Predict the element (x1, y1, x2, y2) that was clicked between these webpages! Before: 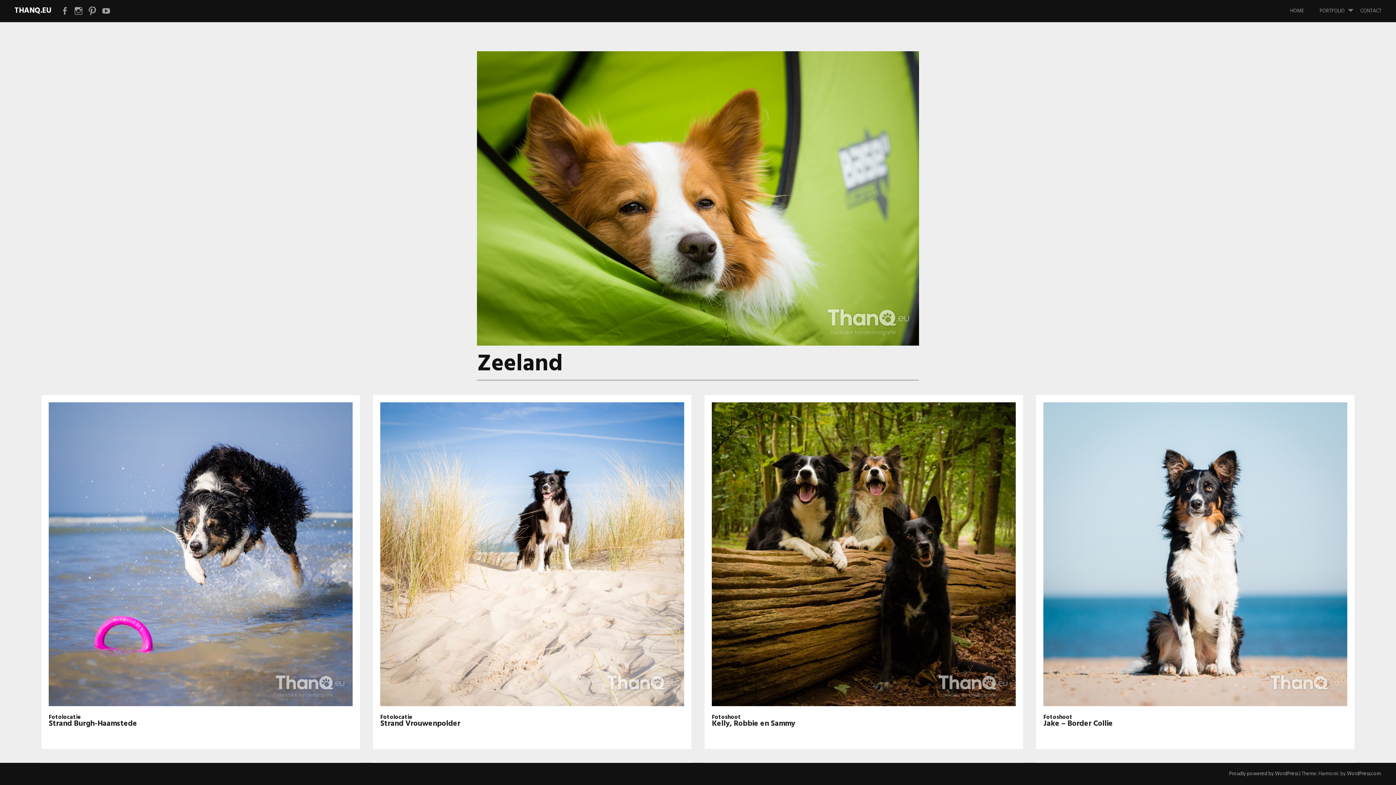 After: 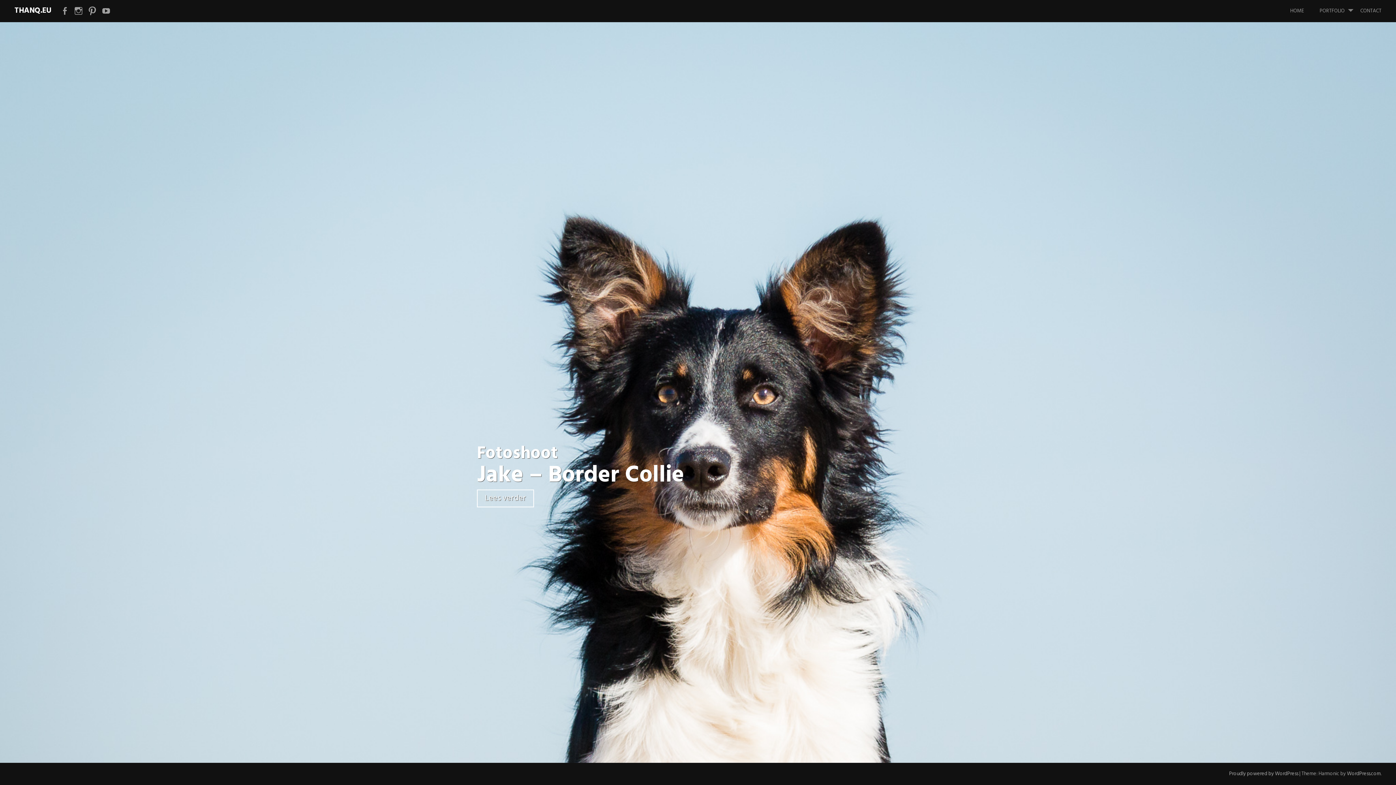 Action: bbox: (1043, 717, 1113, 730) label: Jake – Border Collie